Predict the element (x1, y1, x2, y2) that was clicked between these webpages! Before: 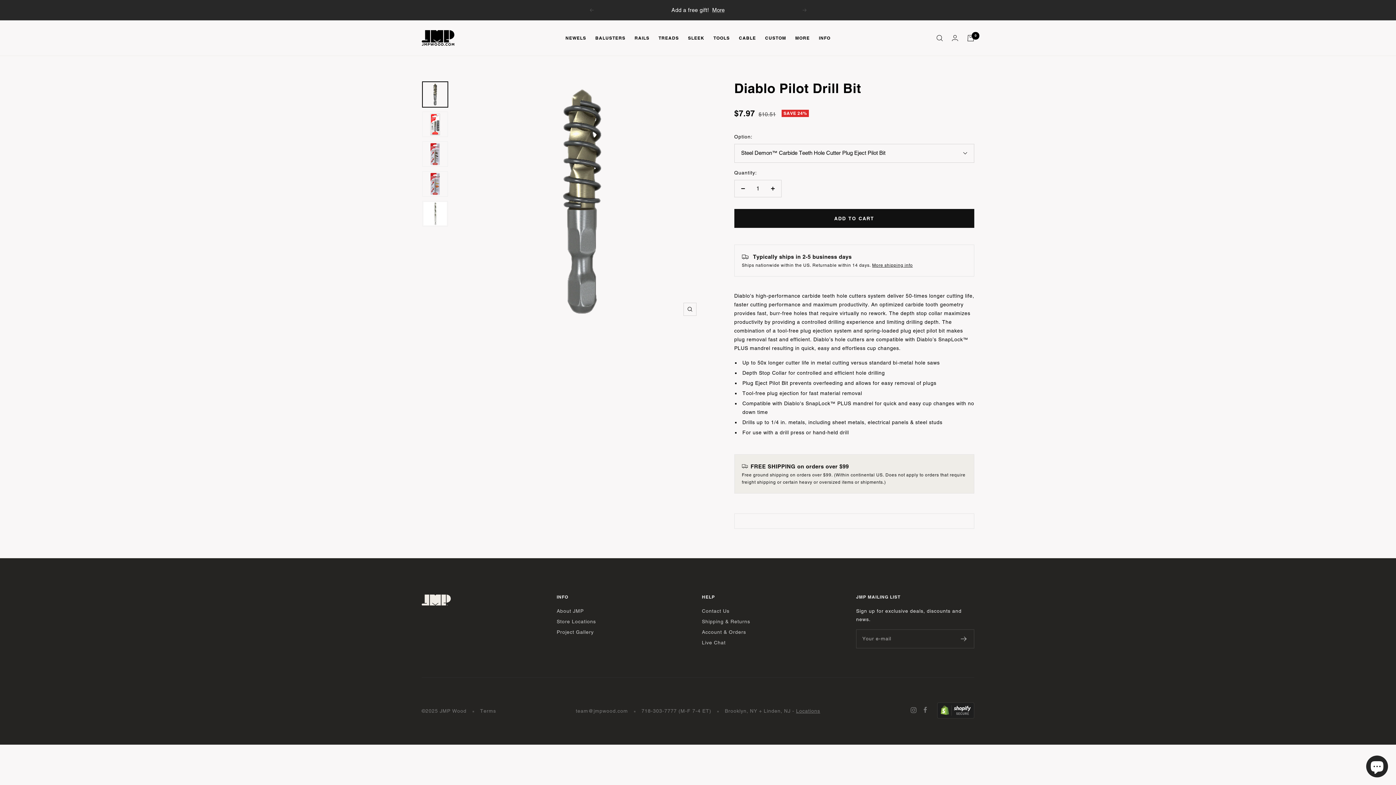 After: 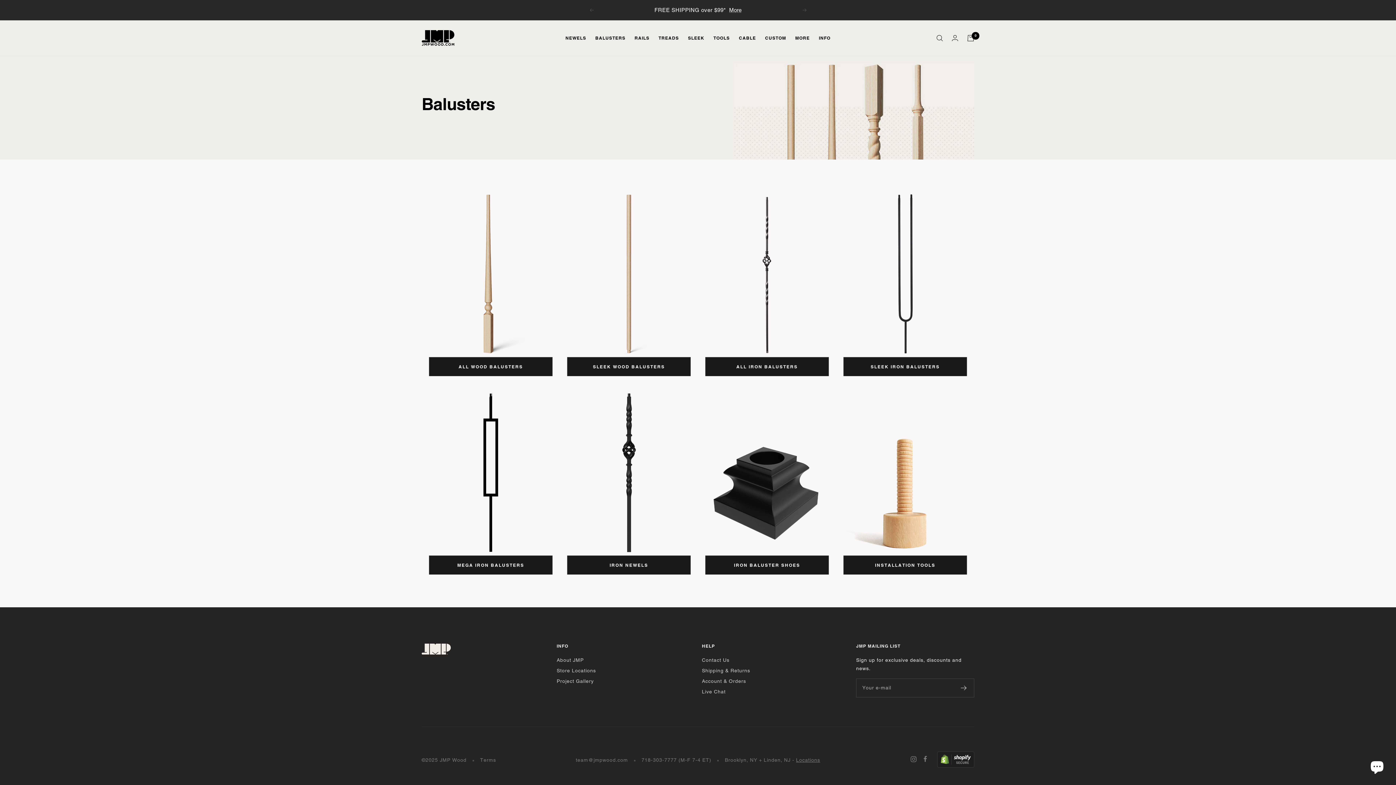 Action: bbox: (595, 34, 625, 41) label: BALUSTERS